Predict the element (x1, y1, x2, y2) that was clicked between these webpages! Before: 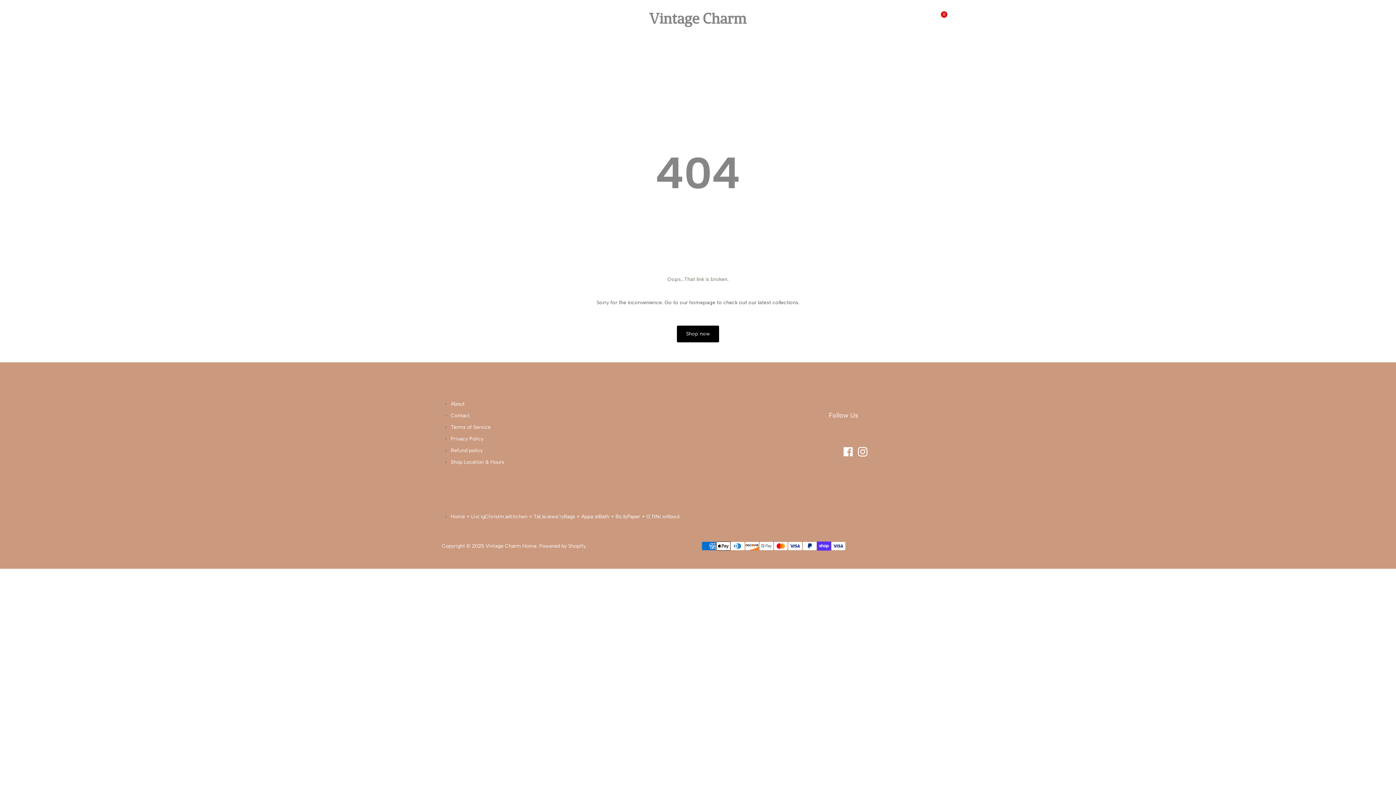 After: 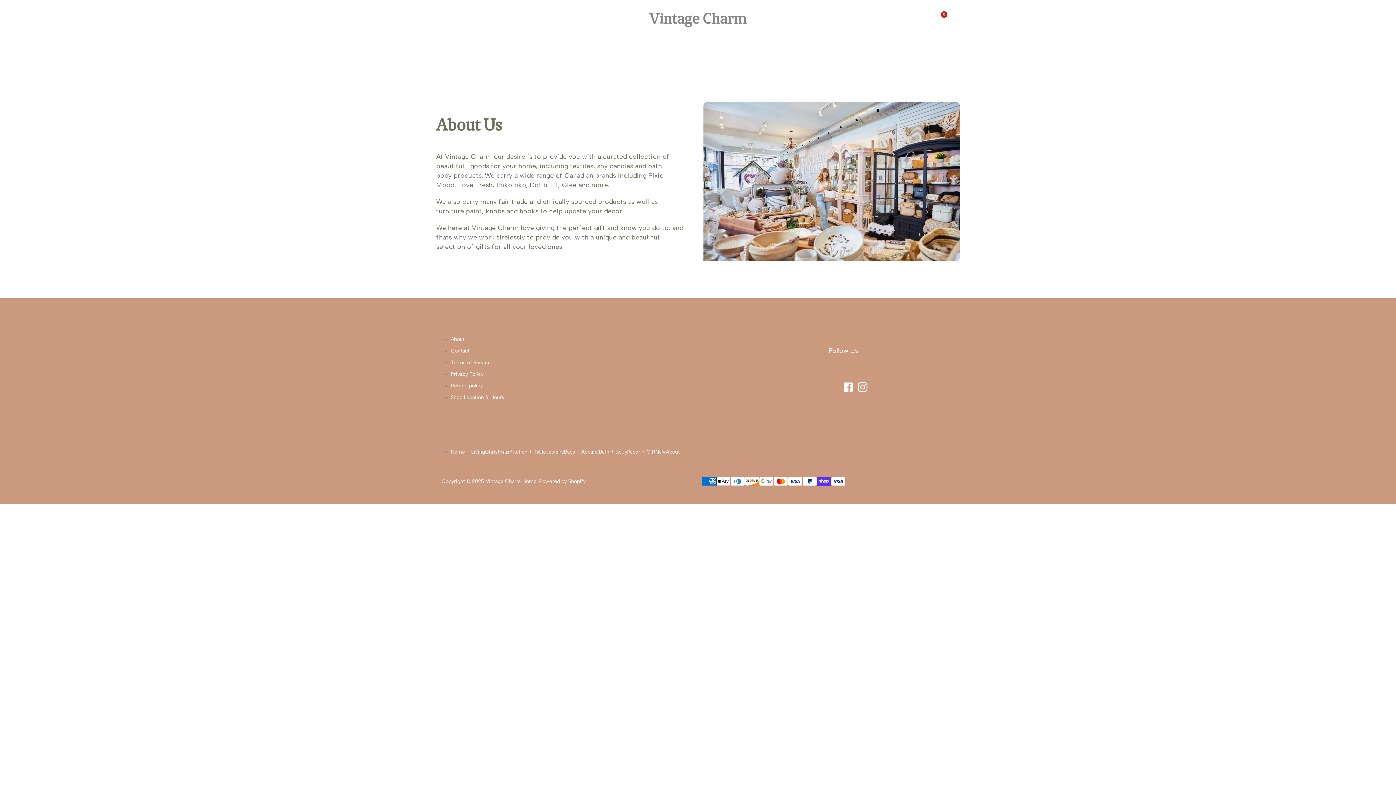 Action: bbox: (666, 513, 680, 520) label: About